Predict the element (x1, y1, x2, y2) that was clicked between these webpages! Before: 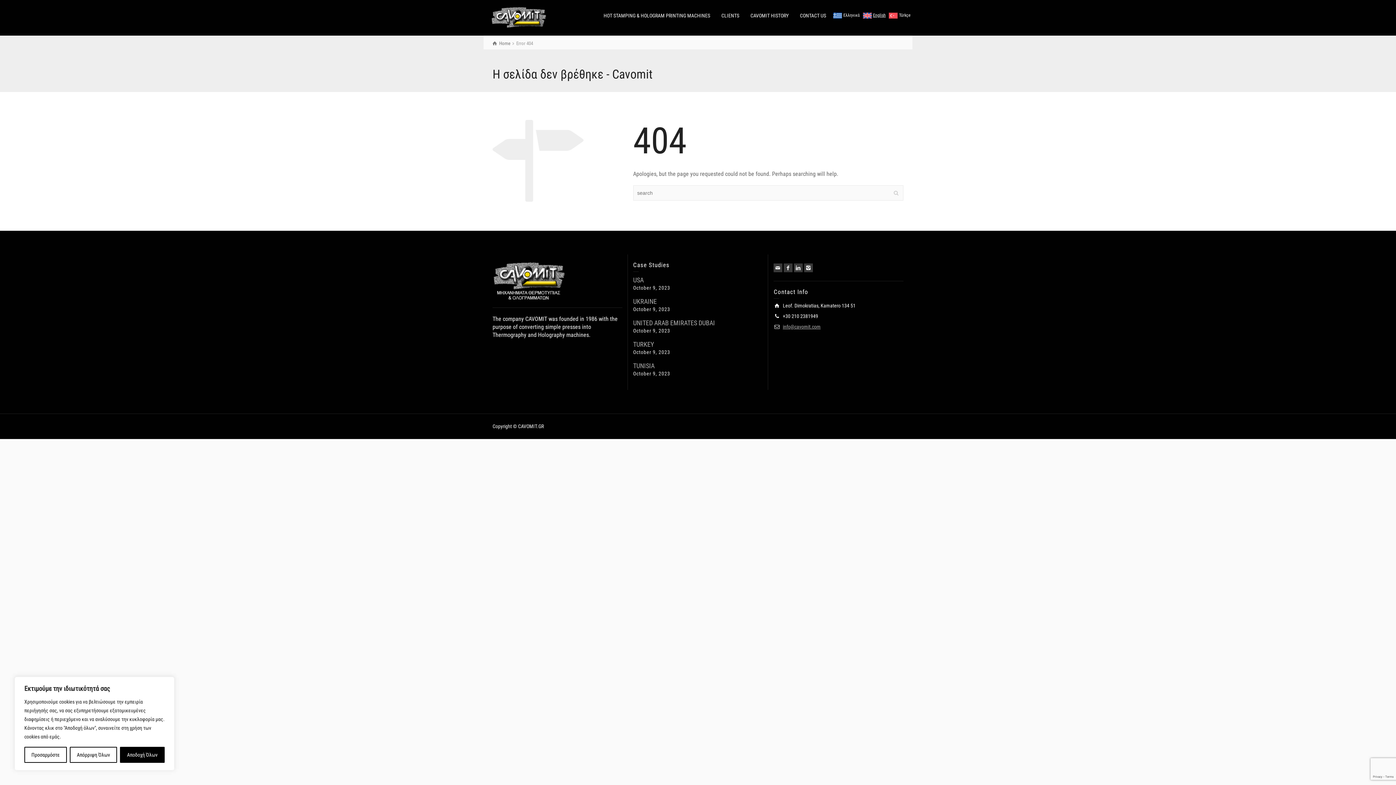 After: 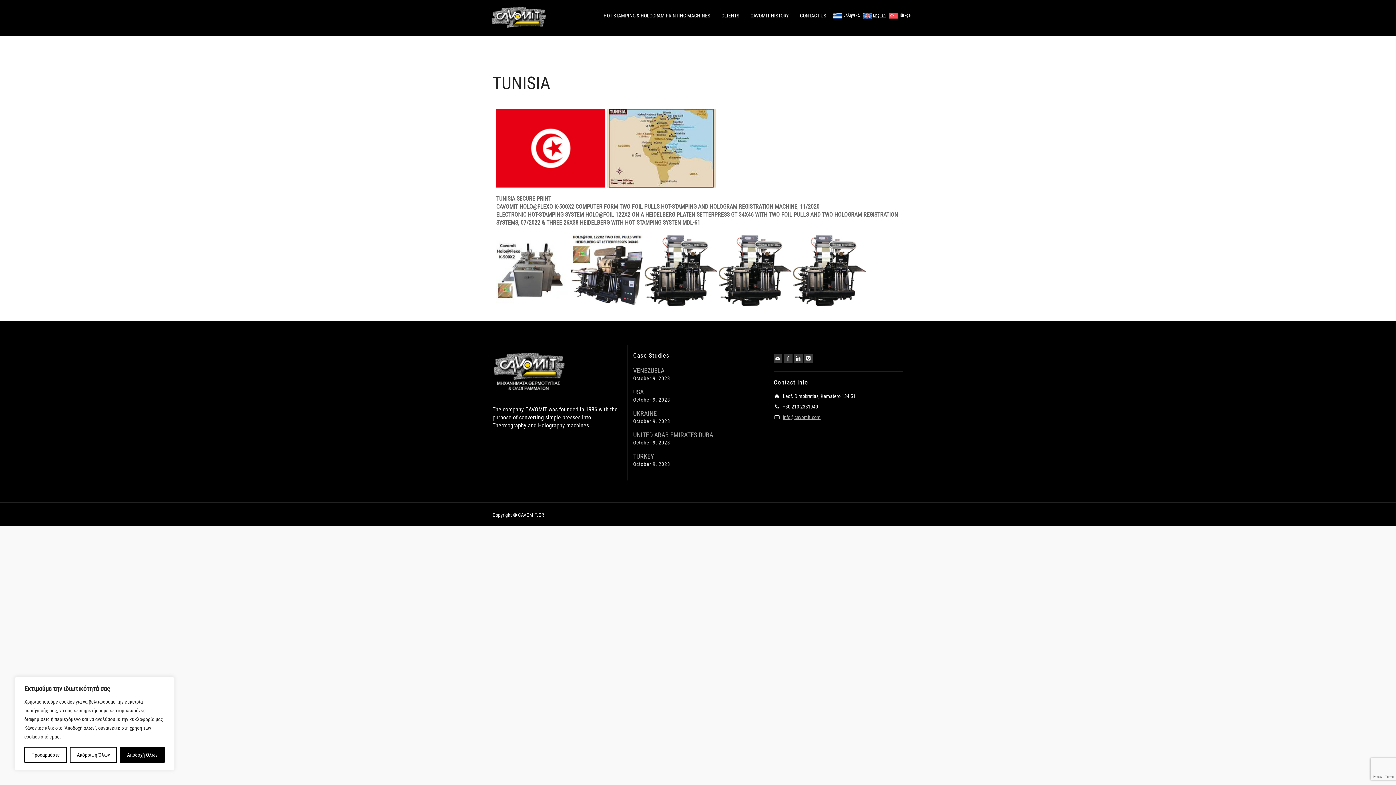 Action: bbox: (633, 362, 654, 369) label: TUNISIA